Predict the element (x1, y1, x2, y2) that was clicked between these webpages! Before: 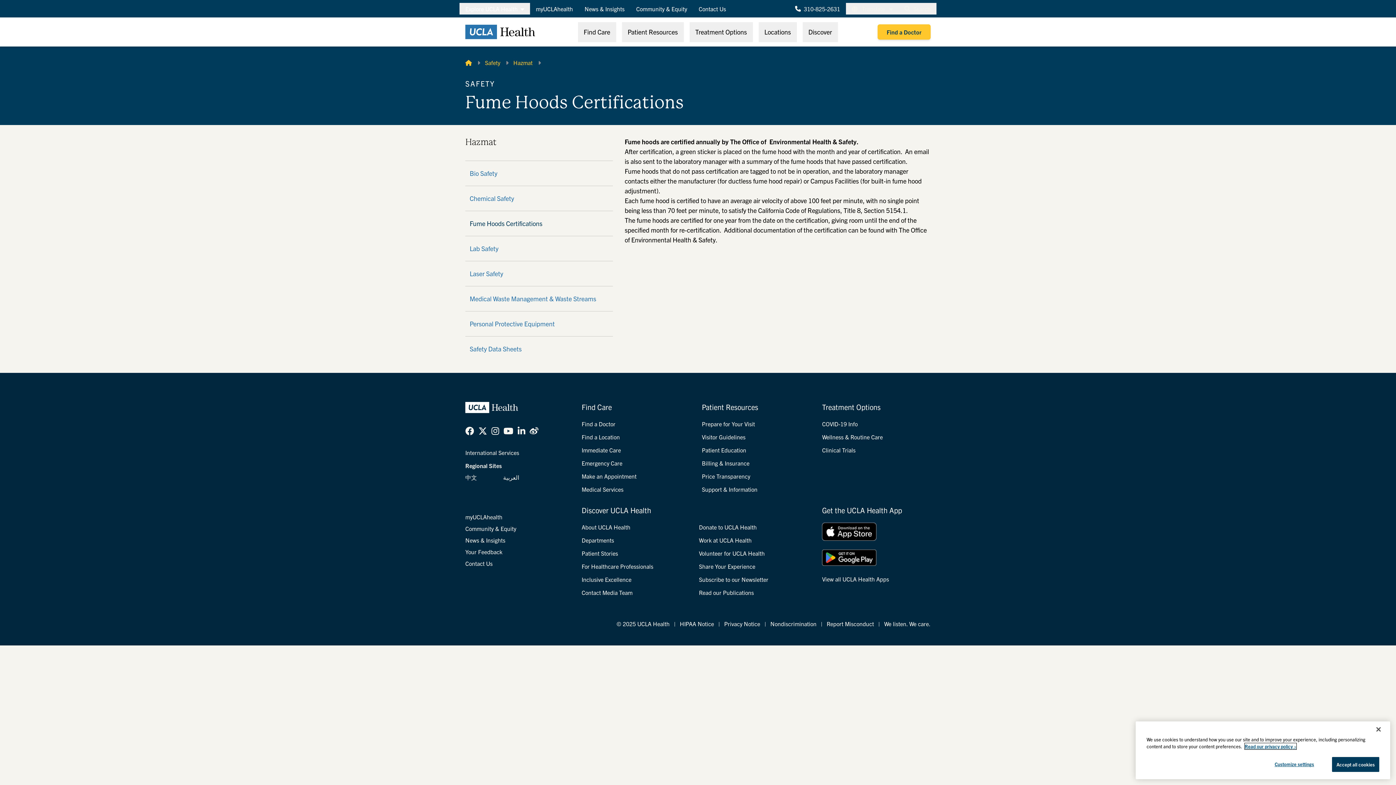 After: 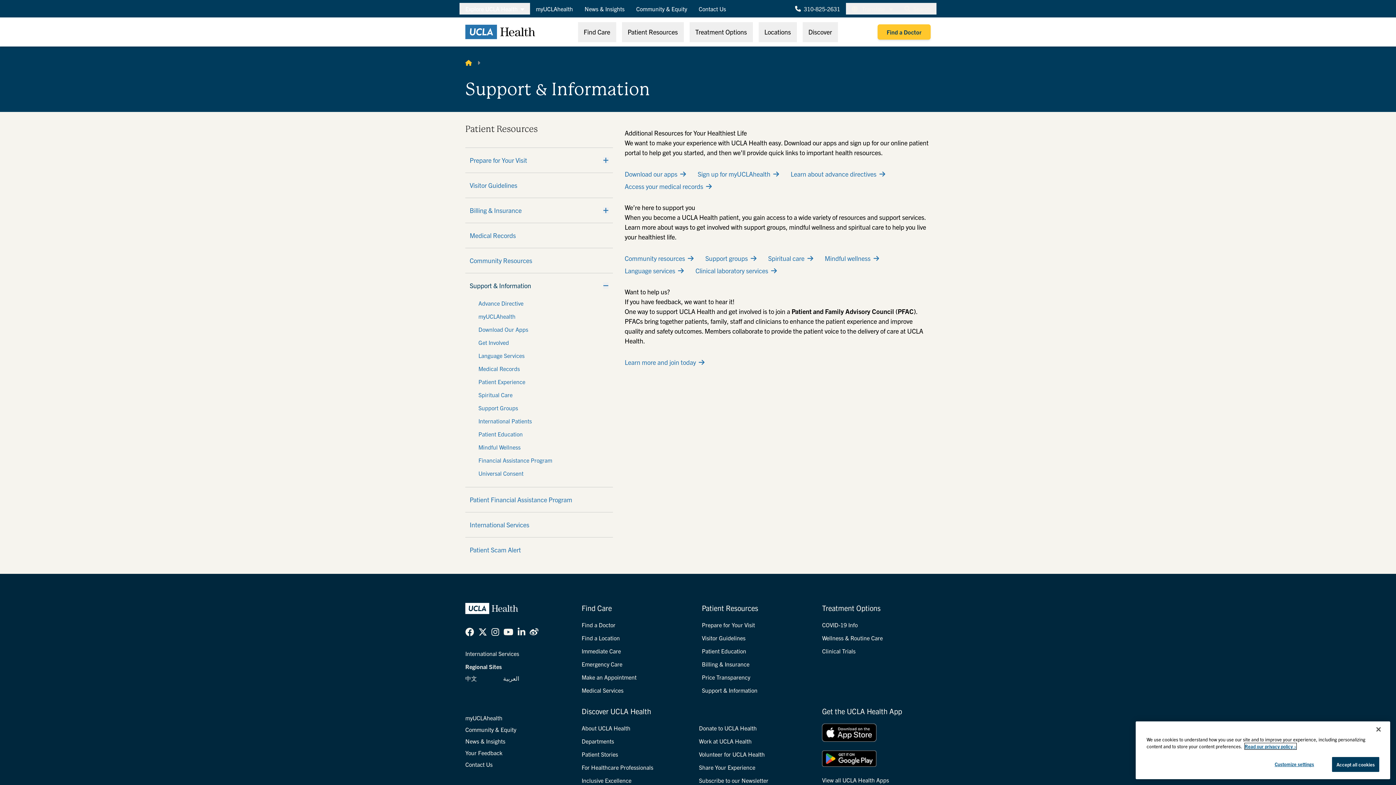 Action: bbox: (702, 485, 757, 493) label: Support & Information